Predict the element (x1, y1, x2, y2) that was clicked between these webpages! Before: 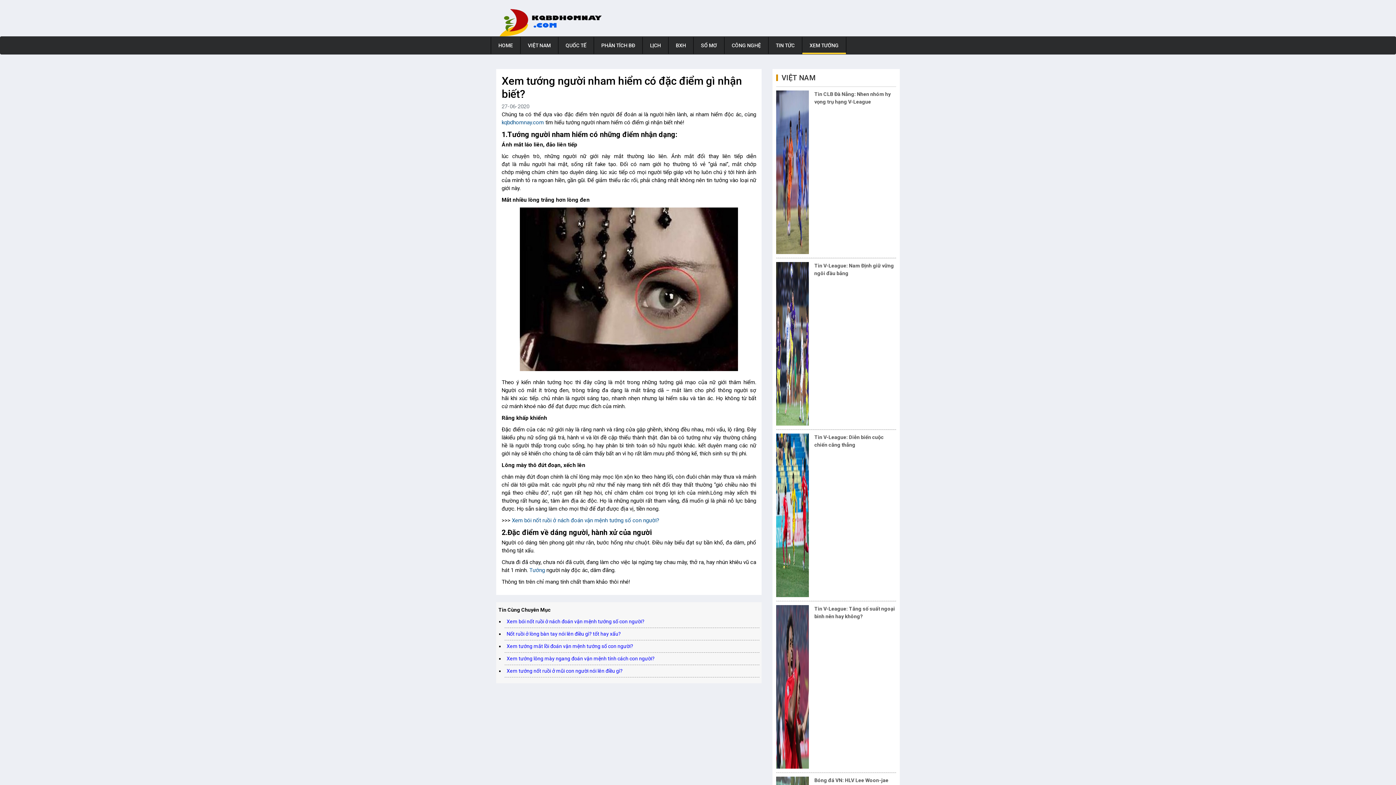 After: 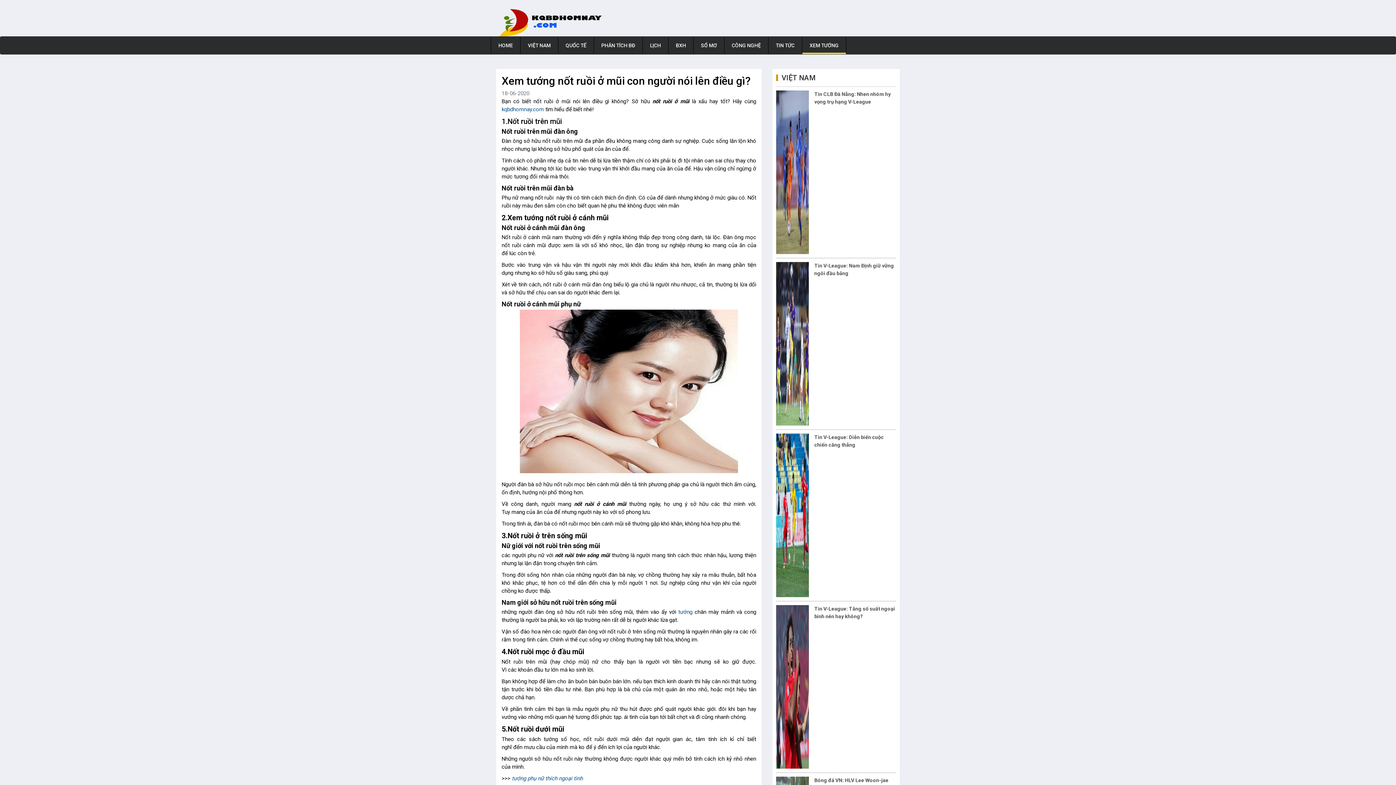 Action: bbox: (506, 668, 622, 674) label: Xem tướng nốt ruồi ở mũi con người nói lên điều gì?